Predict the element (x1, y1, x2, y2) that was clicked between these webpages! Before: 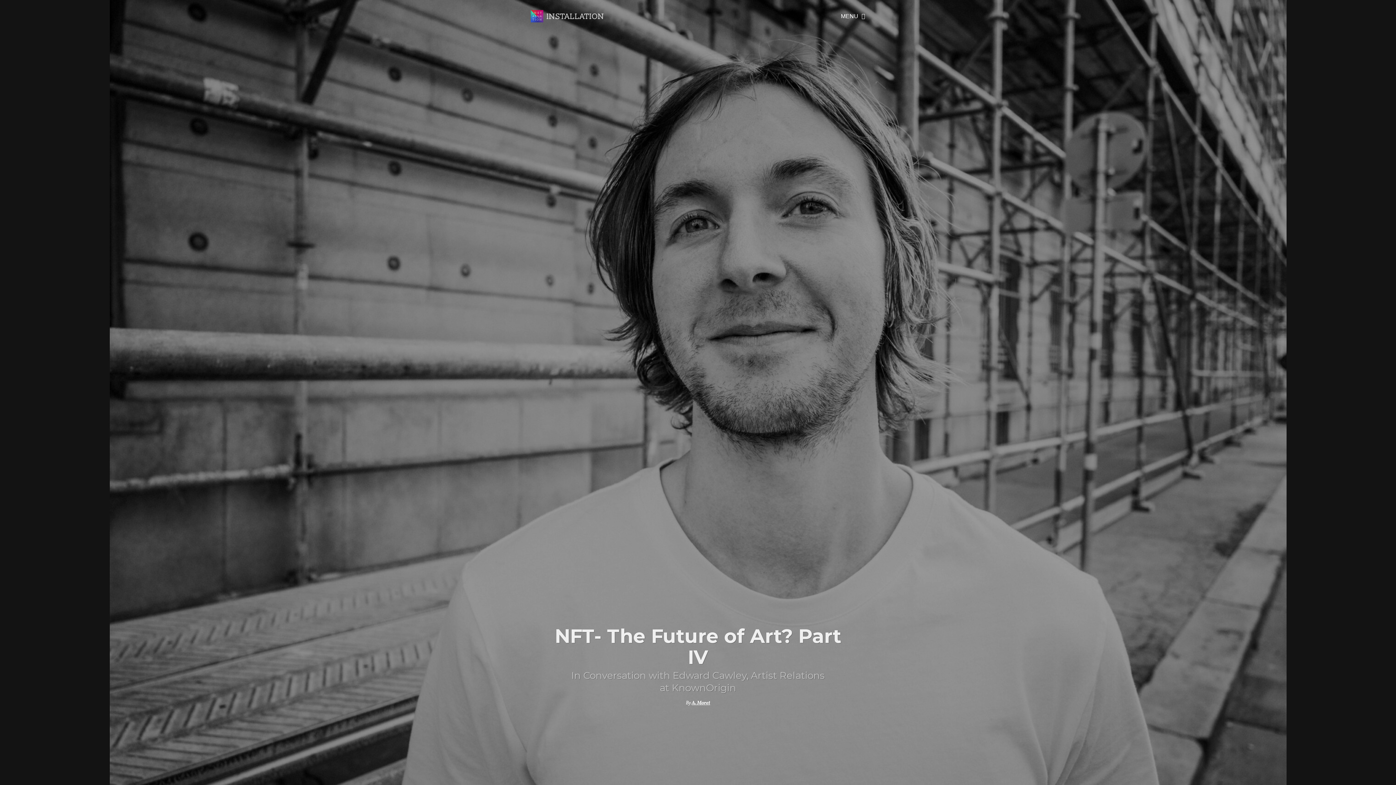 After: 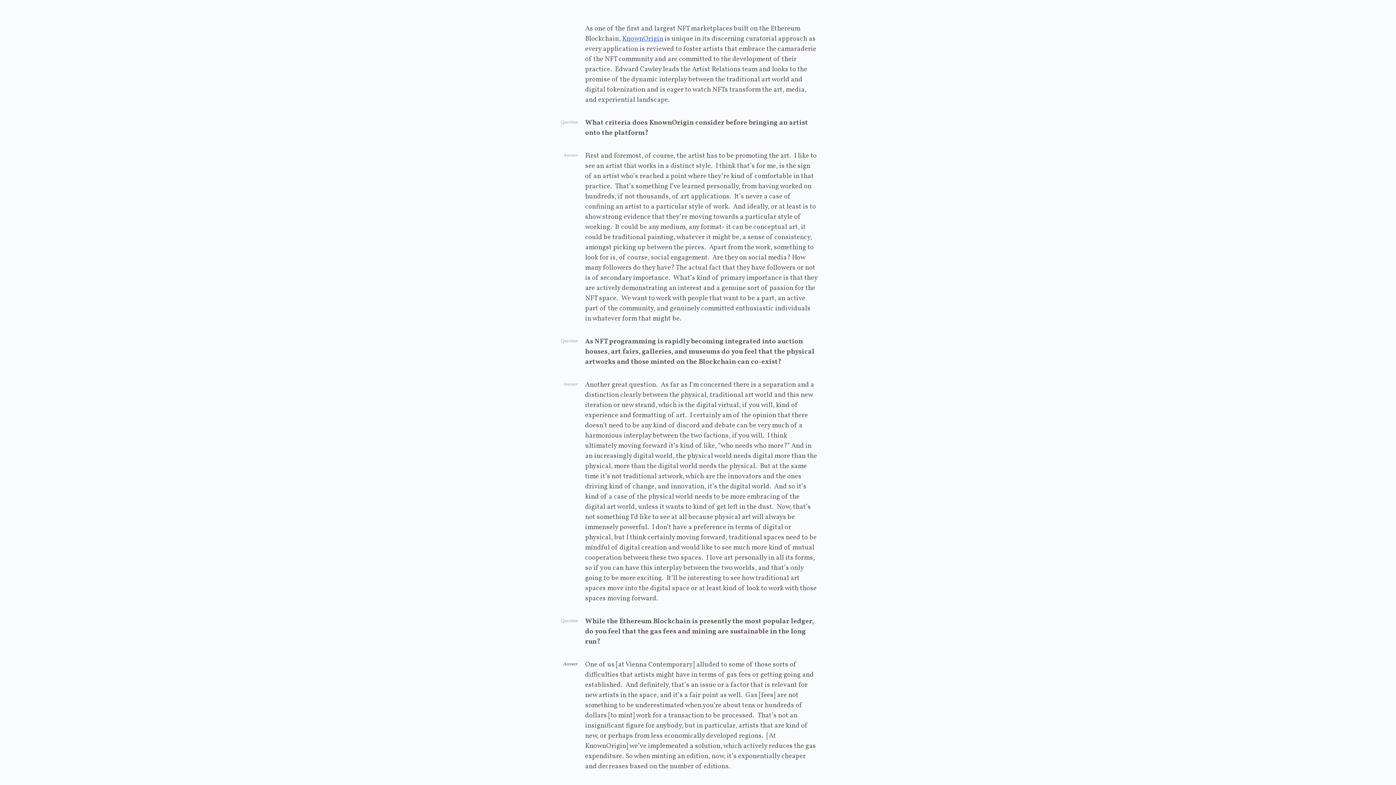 Action: bbox: (552, 668, 843, 696) label: In Conversation with Edward Cawley, Artist Relations at KnownOrigin